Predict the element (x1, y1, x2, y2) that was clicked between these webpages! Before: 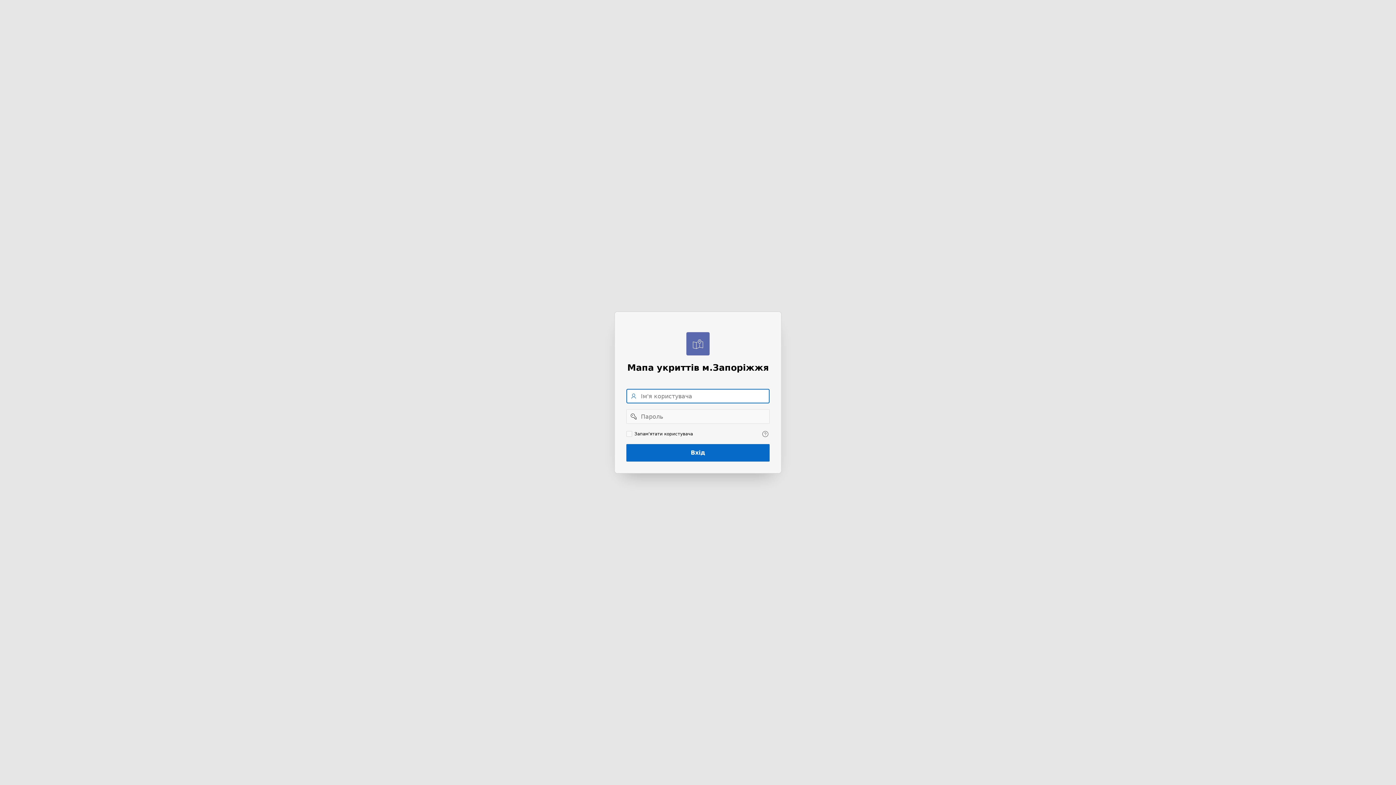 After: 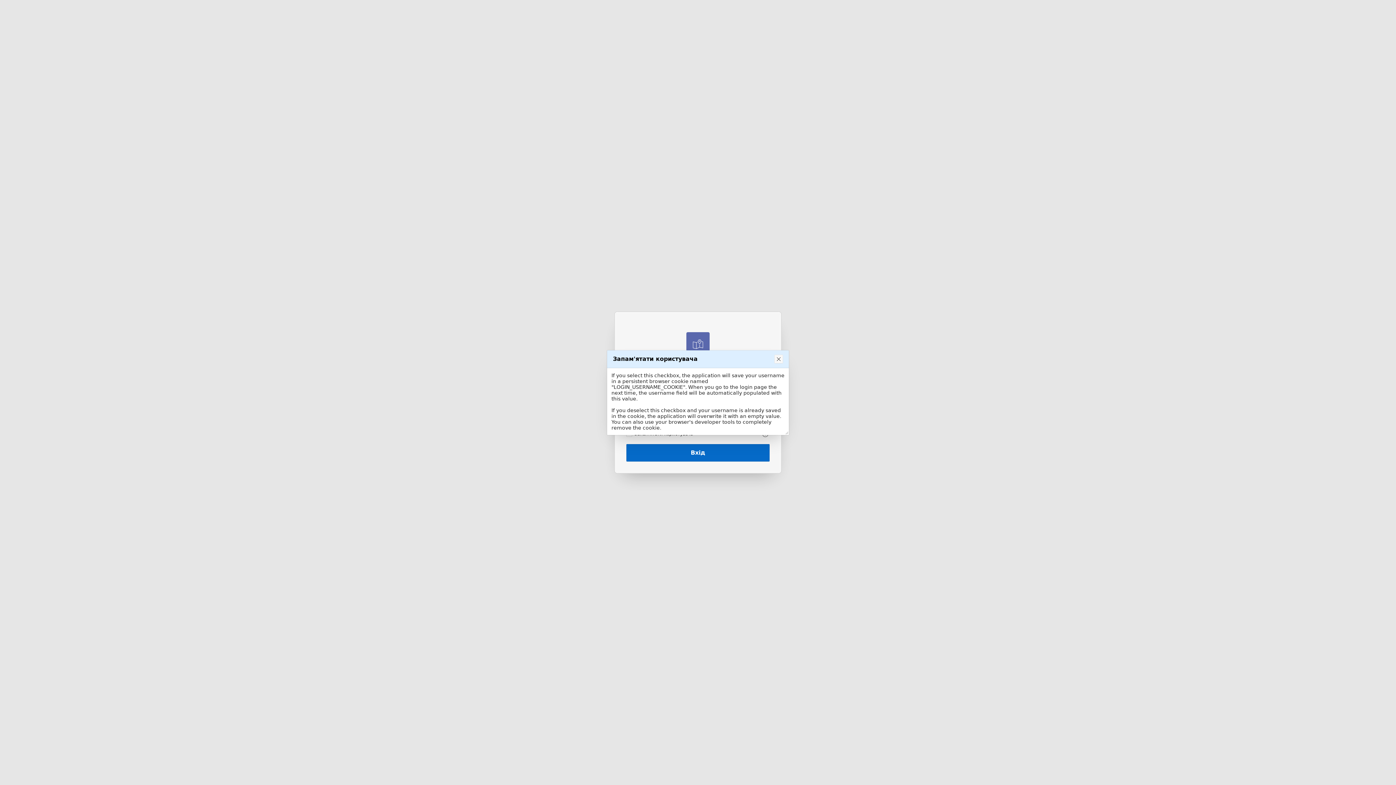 Action: bbox: (761, 429, 769, 438) label: Довідка: Запам'ятати користувача